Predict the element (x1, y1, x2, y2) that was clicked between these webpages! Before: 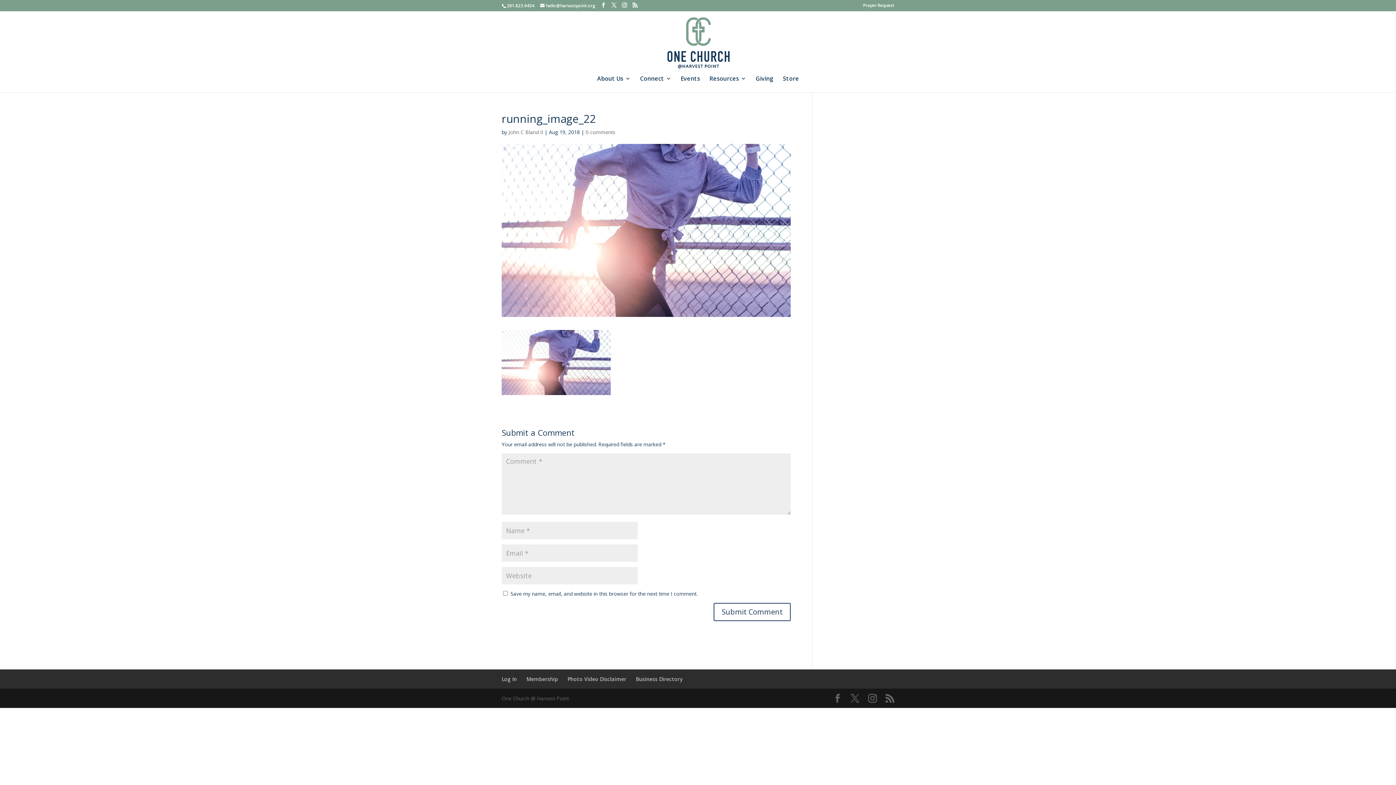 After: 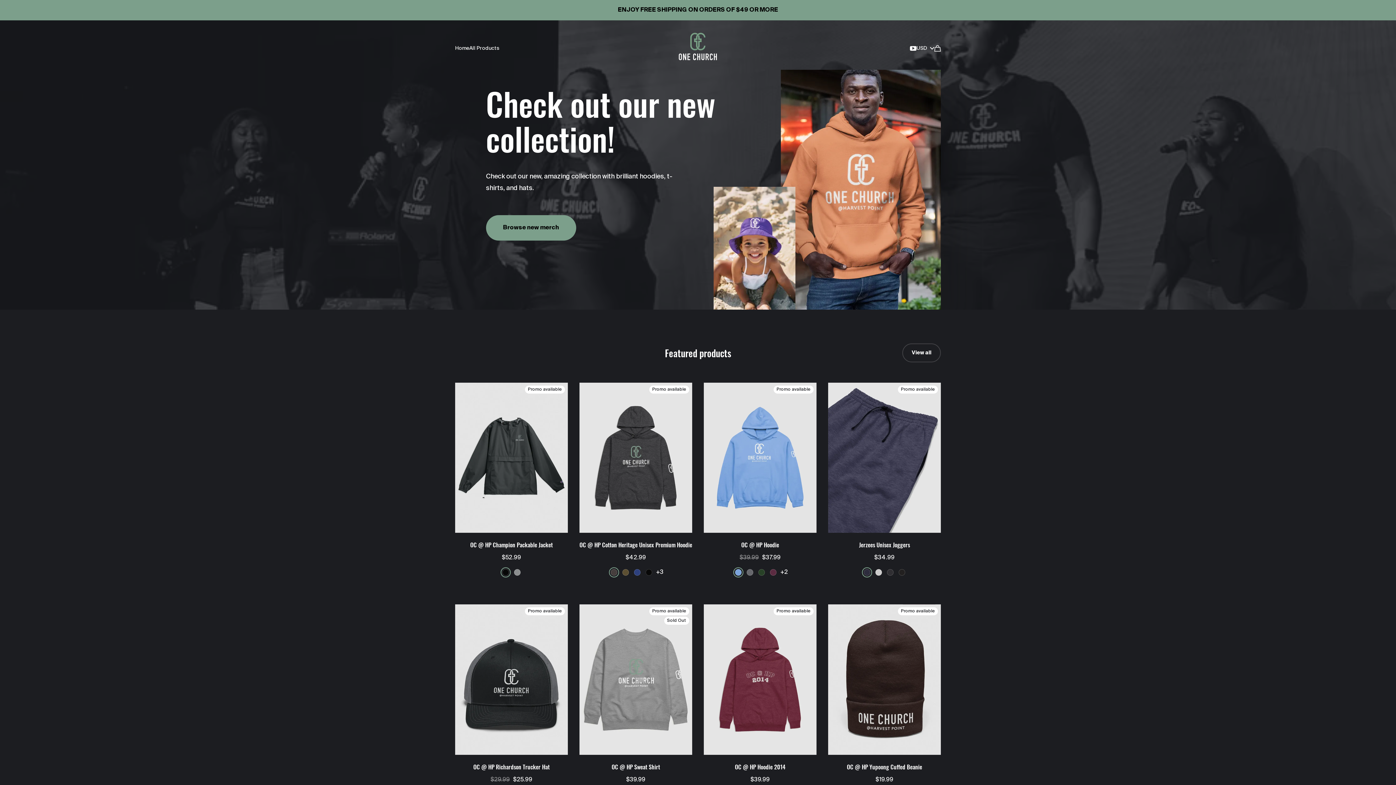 Action: bbox: (783, 76, 799, 92) label: Store